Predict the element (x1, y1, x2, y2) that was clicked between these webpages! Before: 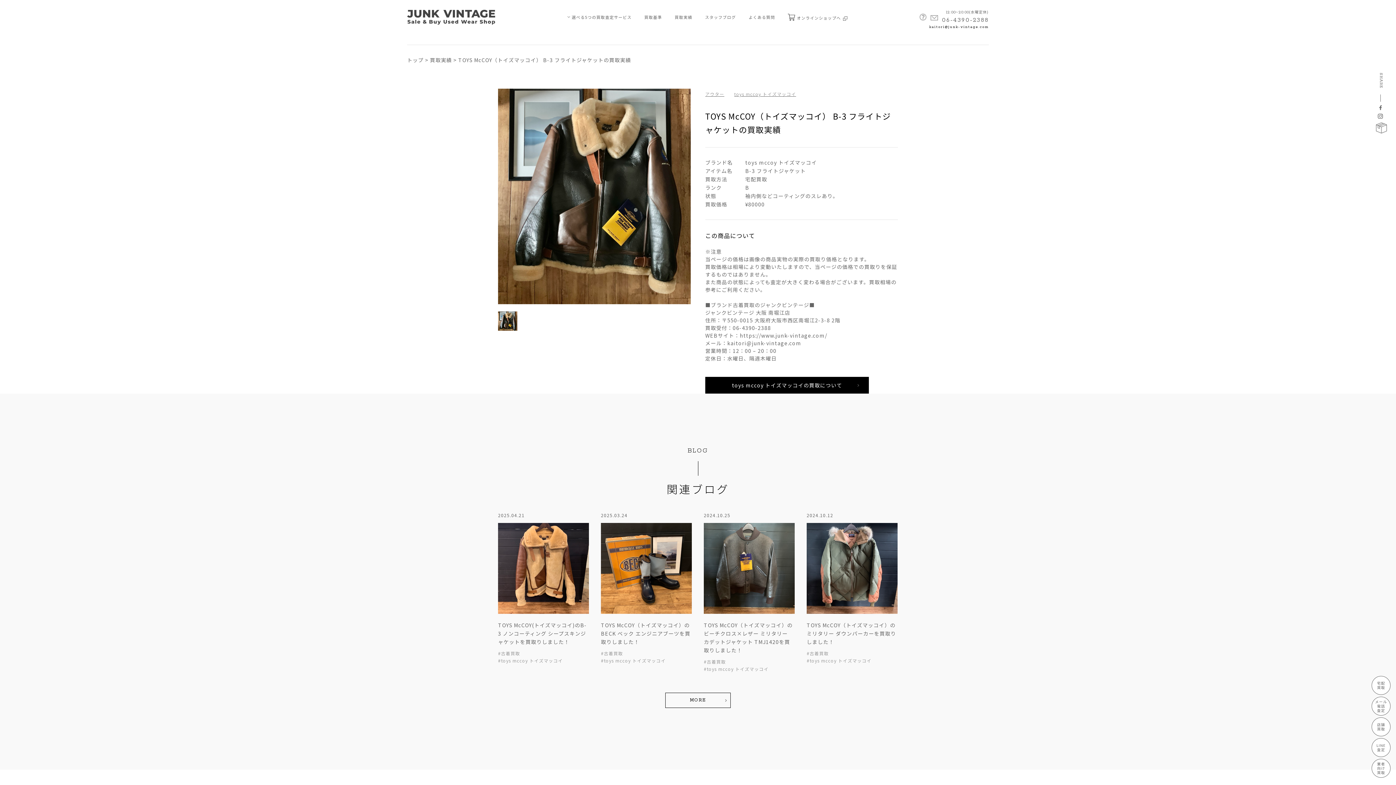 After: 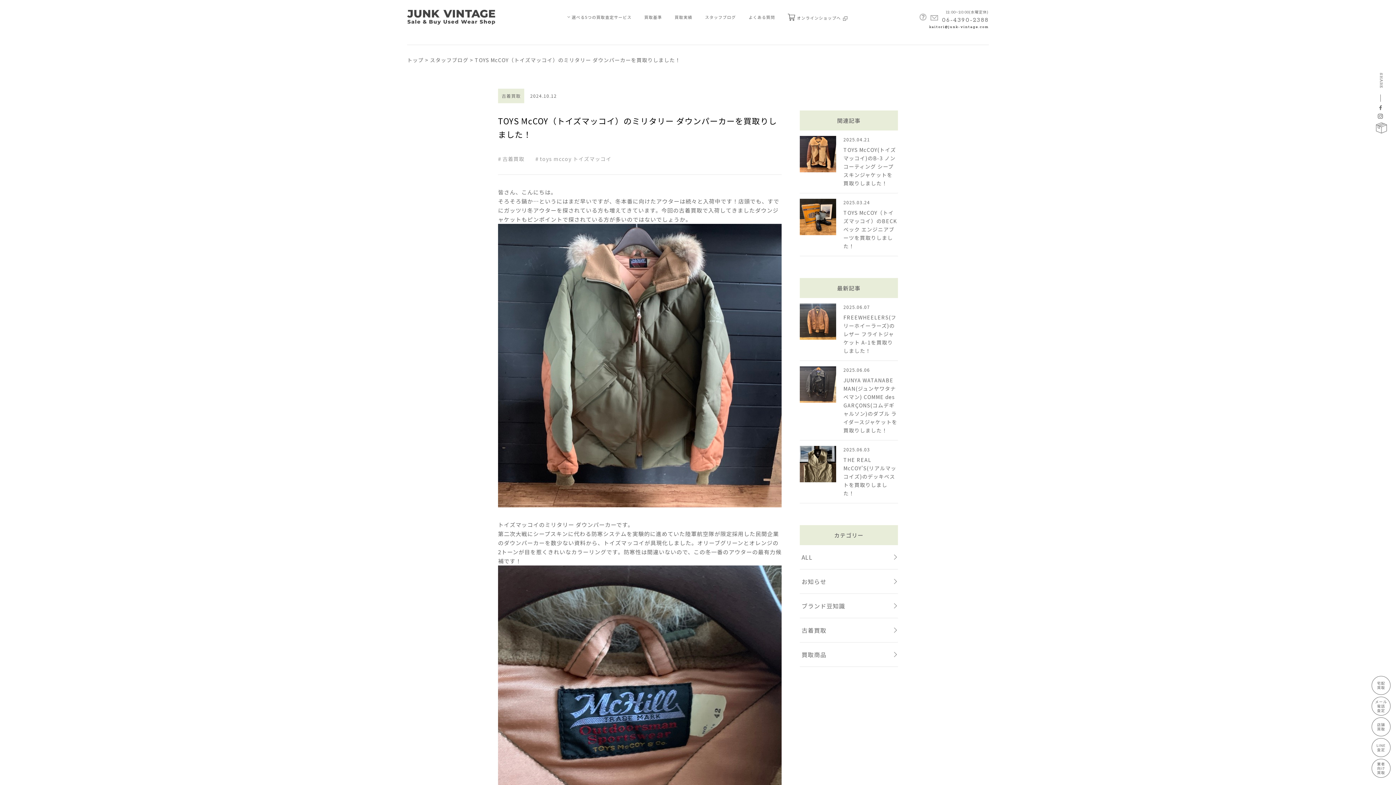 Action: bbox: (806, 513, 897, 664) label: 2024.10.12

TOYS McCOY（トイズマッコイ）のミリタリー ダウンパーカーを買取りしました！

#古着買取
#toys mccoy トイズマッコイ